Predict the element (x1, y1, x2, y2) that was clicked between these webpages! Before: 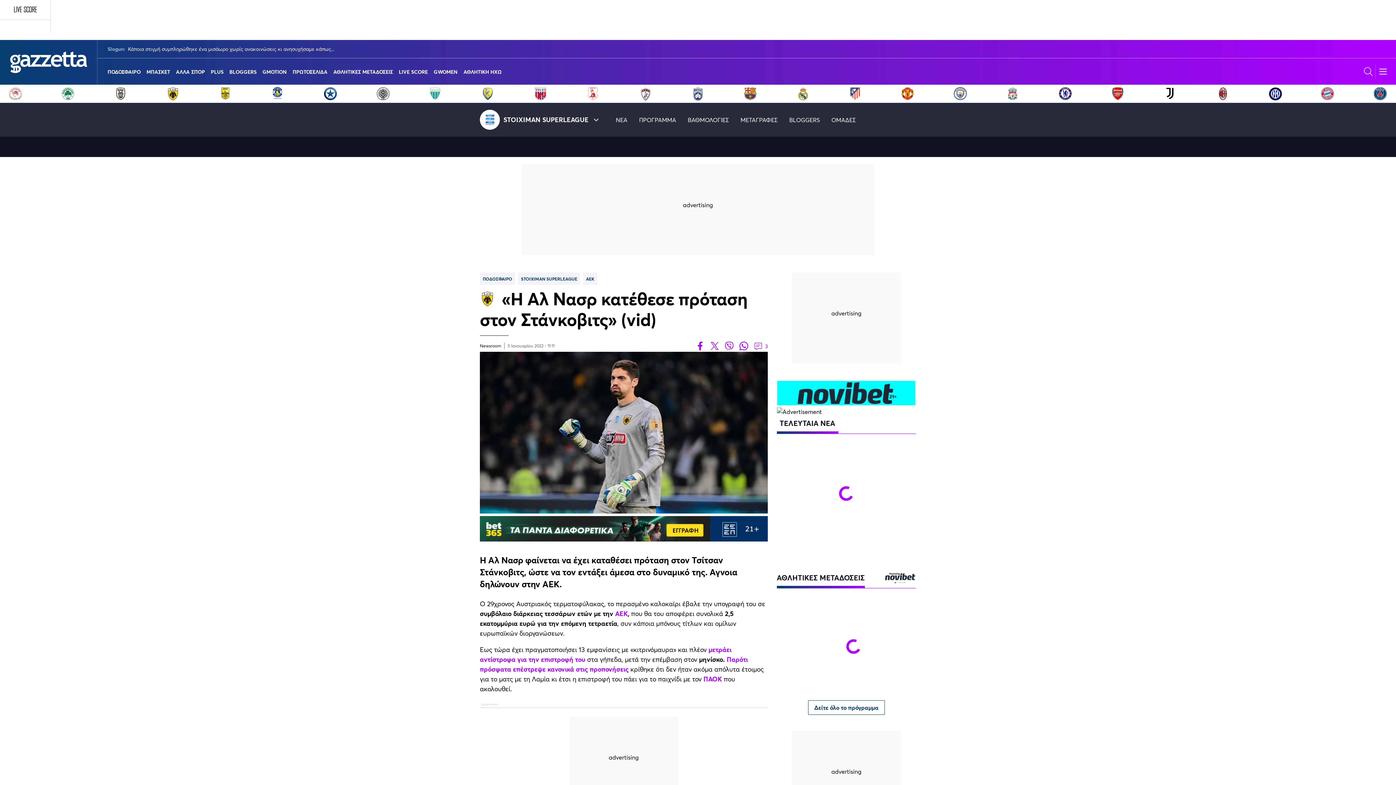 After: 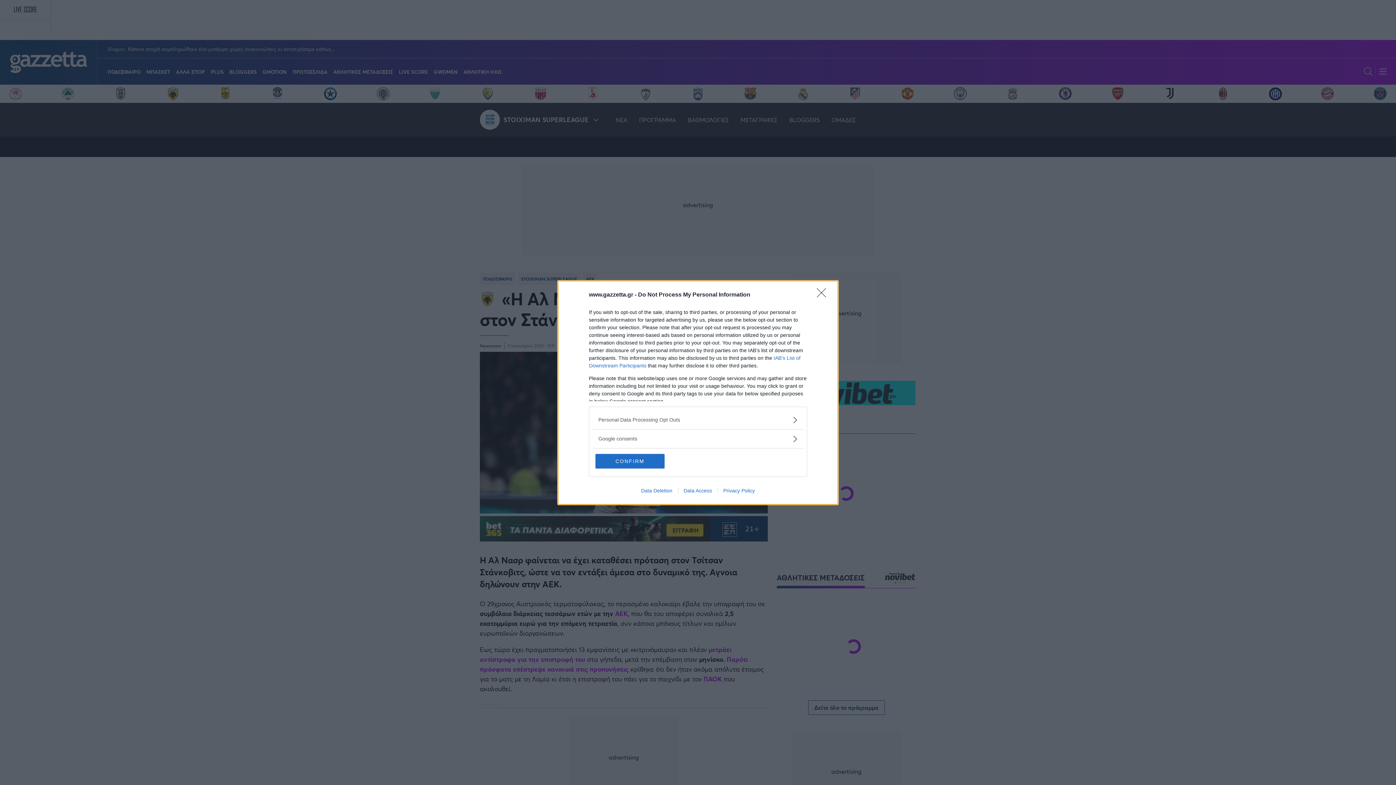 Action: bbox: (480, 516, 767, 543)